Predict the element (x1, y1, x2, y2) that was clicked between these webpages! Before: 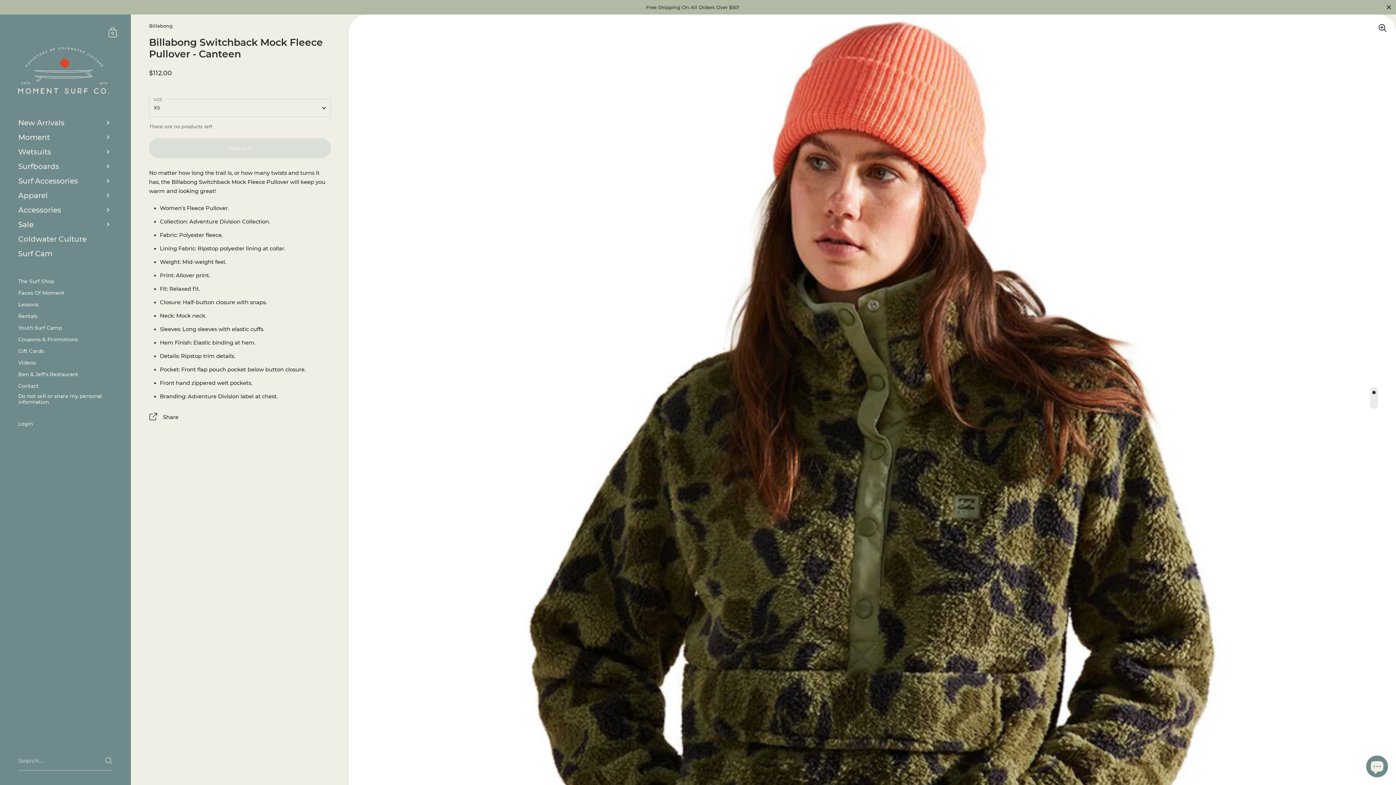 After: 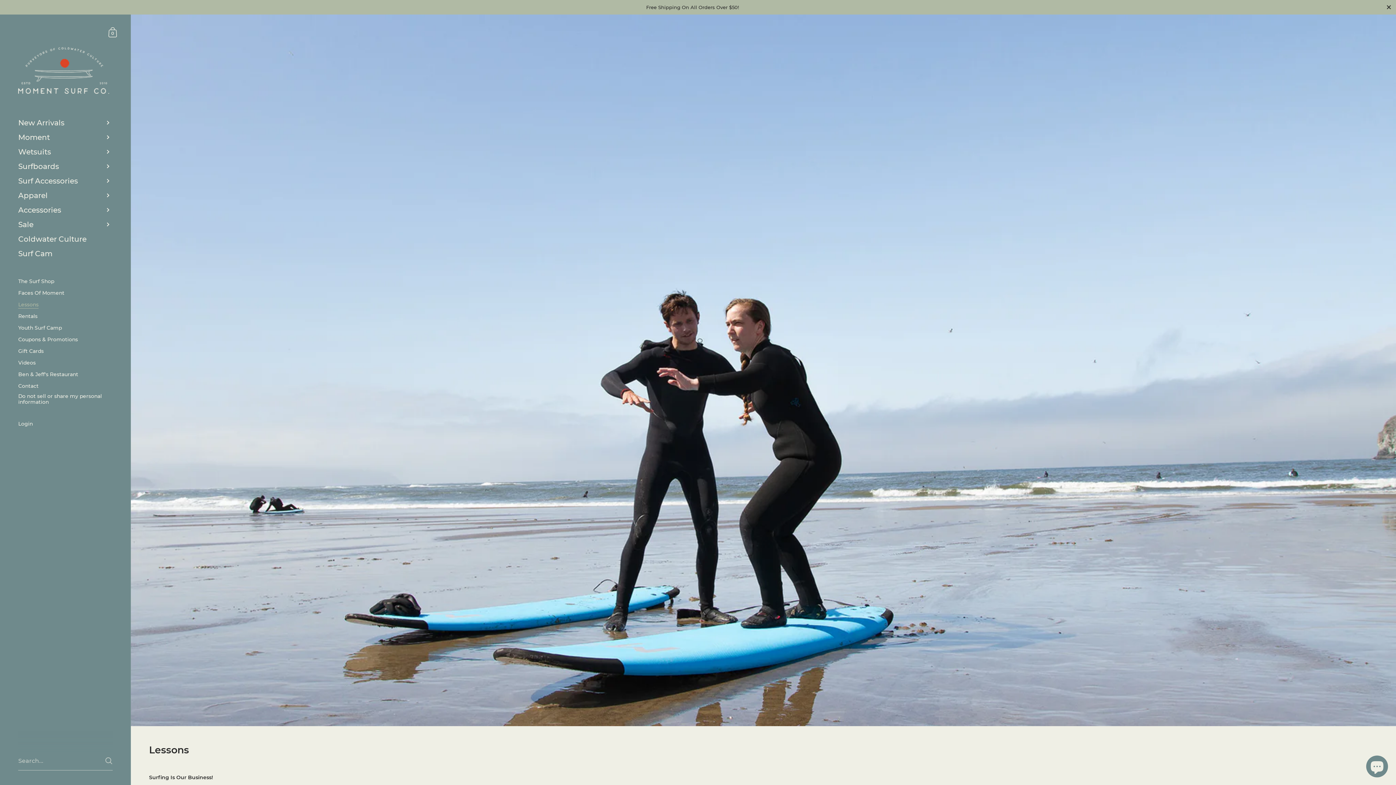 Action: bbox: (0, 298, 130, 310) label: Lessons